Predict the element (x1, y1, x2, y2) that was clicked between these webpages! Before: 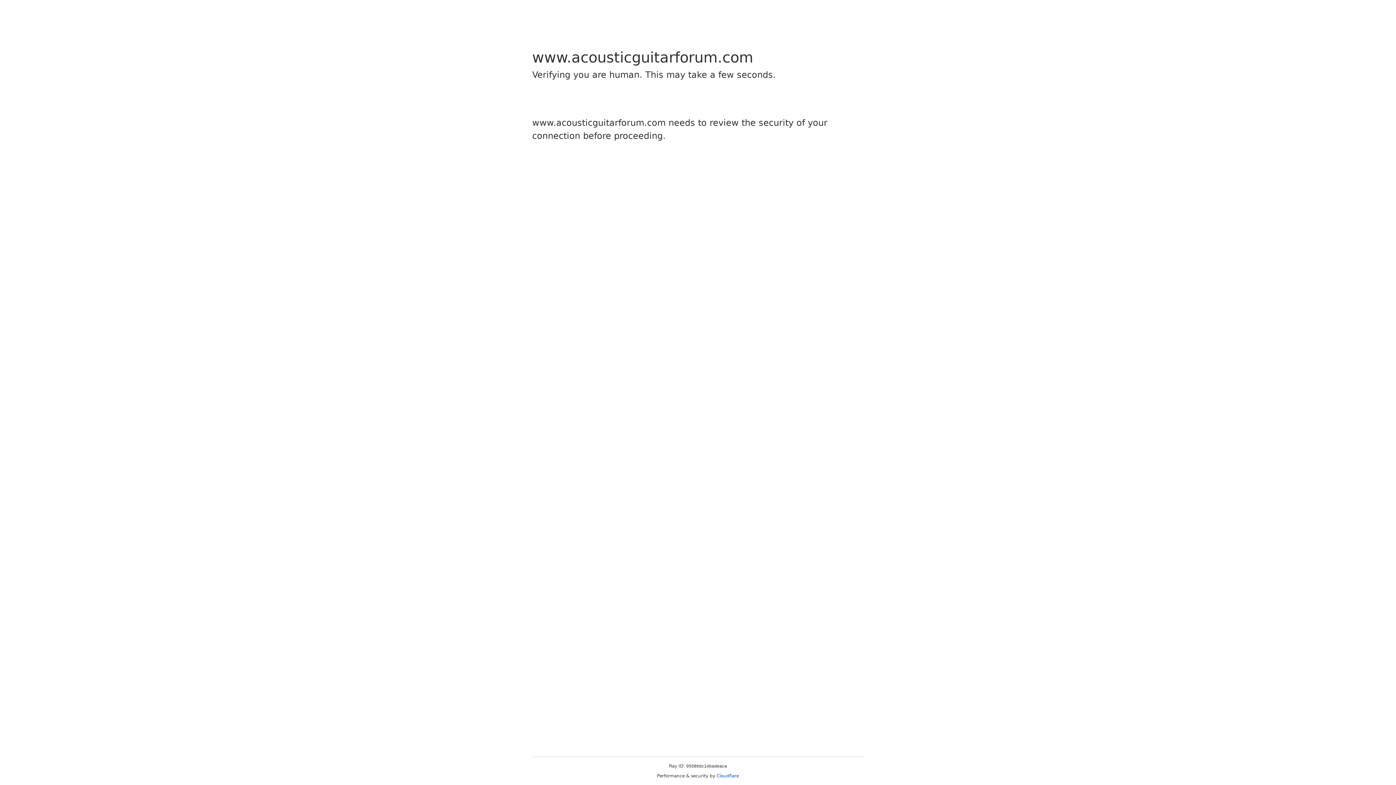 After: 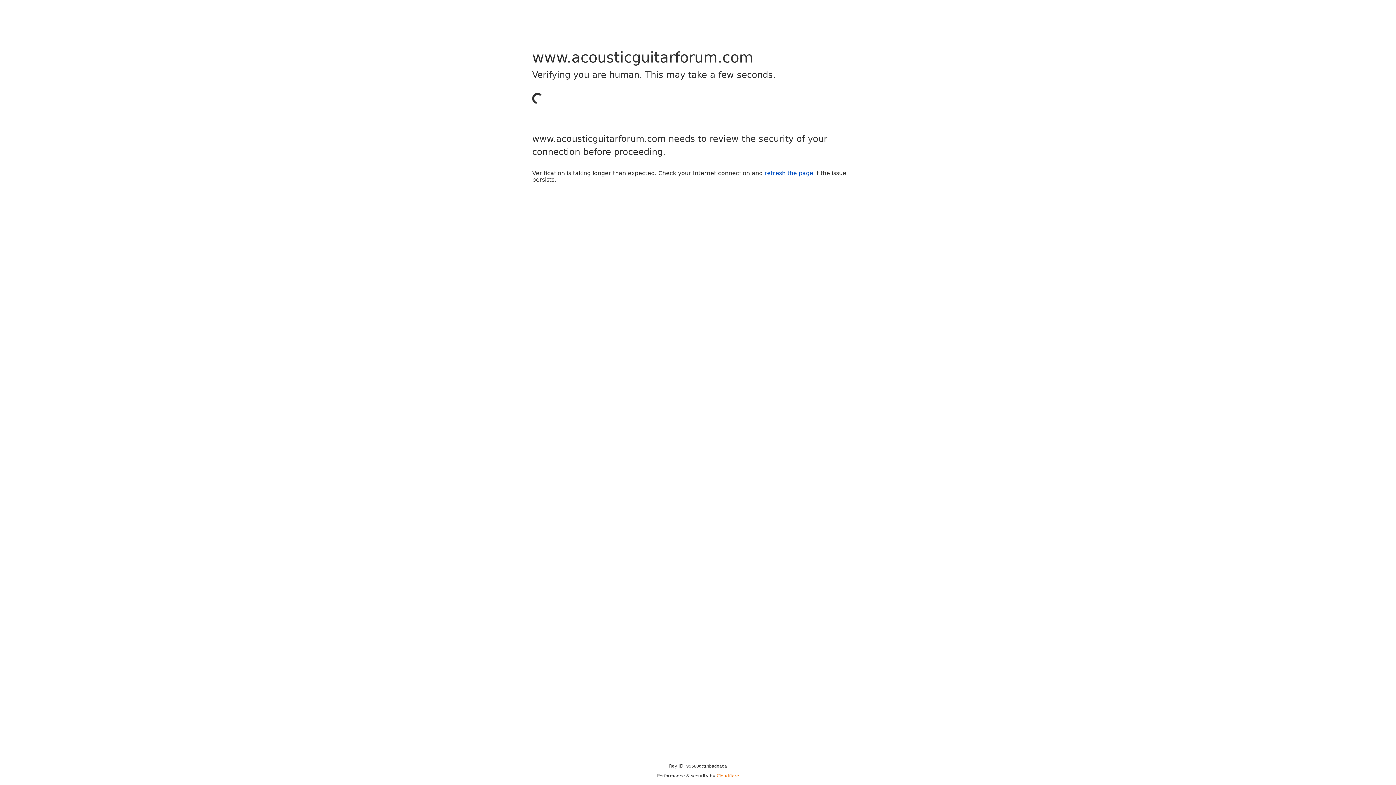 Action: label: Cloudflare bbox: (716, 773, 739, 778)